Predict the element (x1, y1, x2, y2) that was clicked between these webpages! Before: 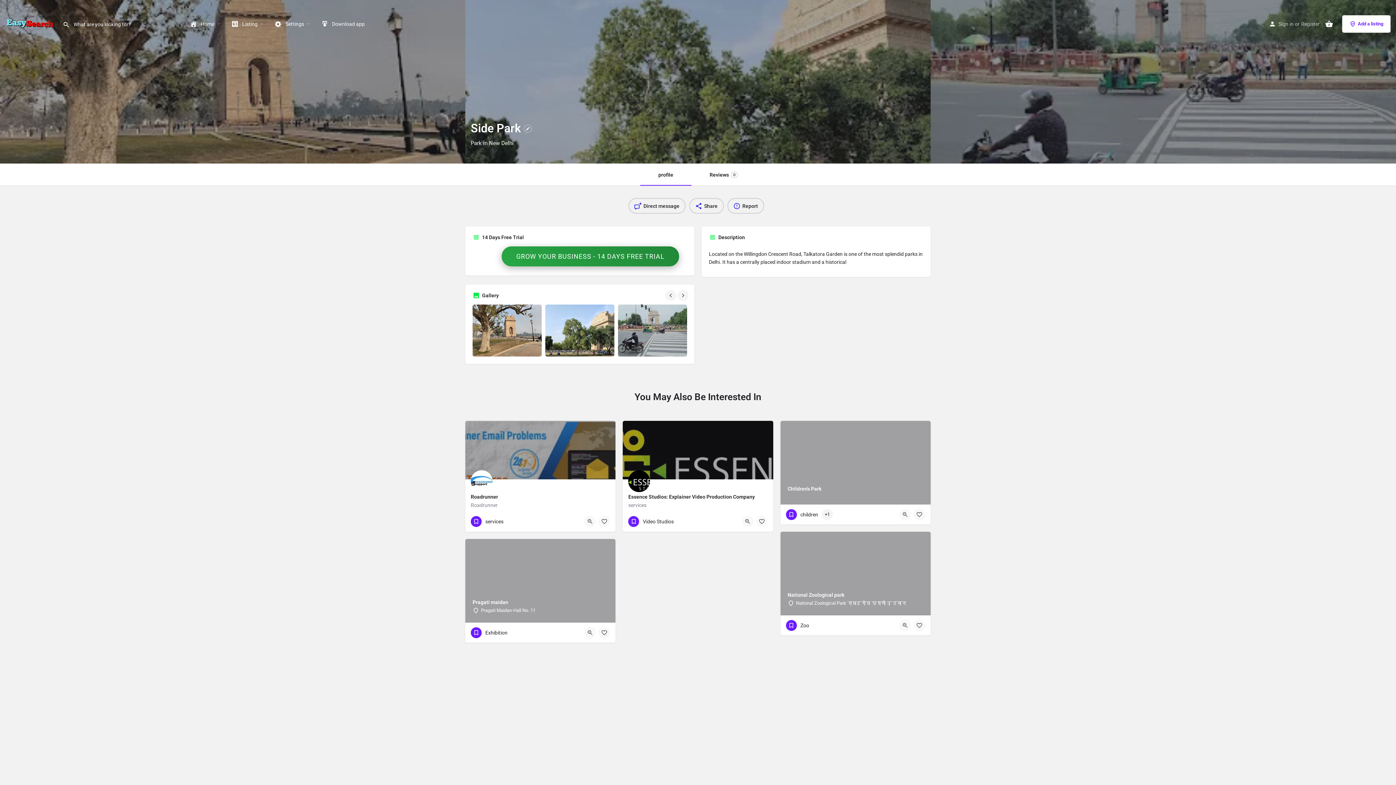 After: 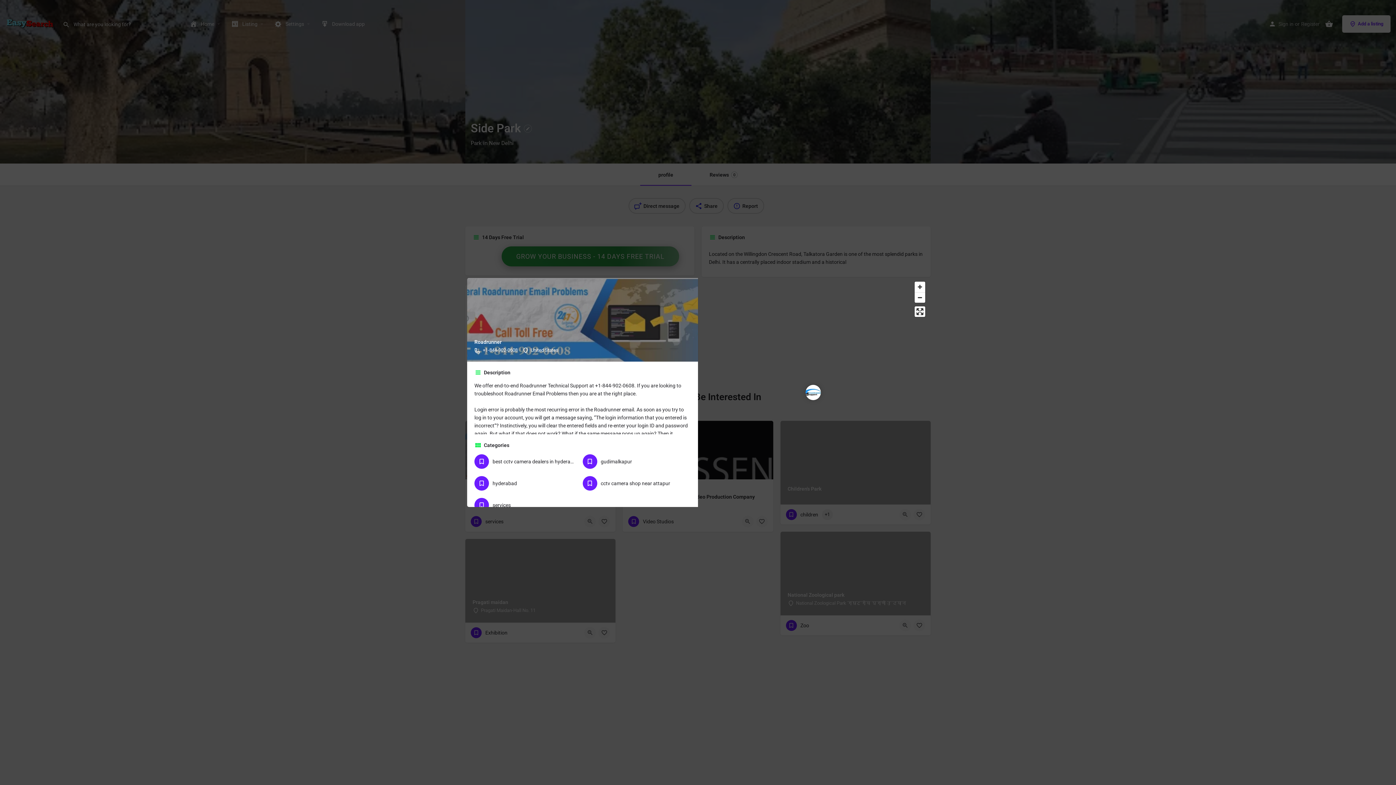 Action: bbox: (584, 516, 596, 527) label: Quick view button